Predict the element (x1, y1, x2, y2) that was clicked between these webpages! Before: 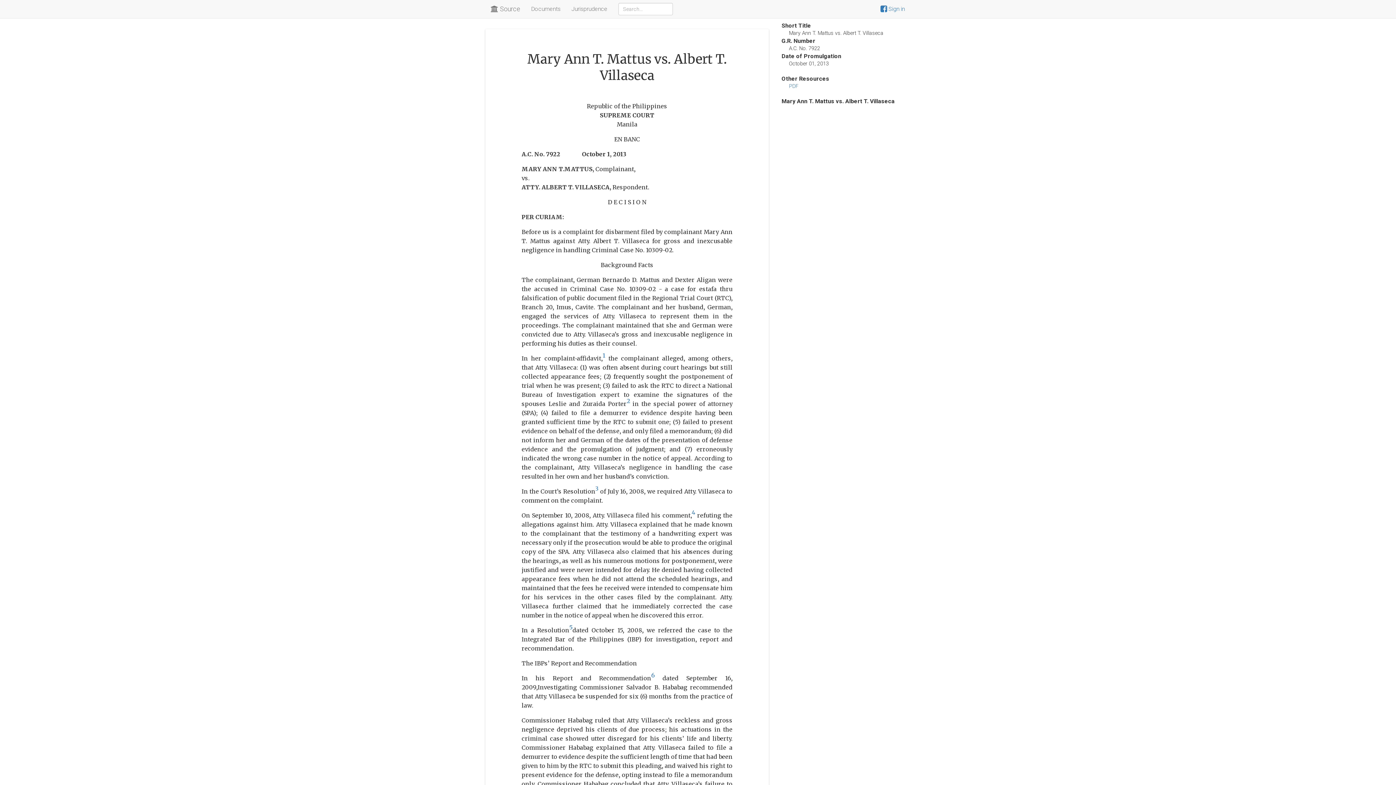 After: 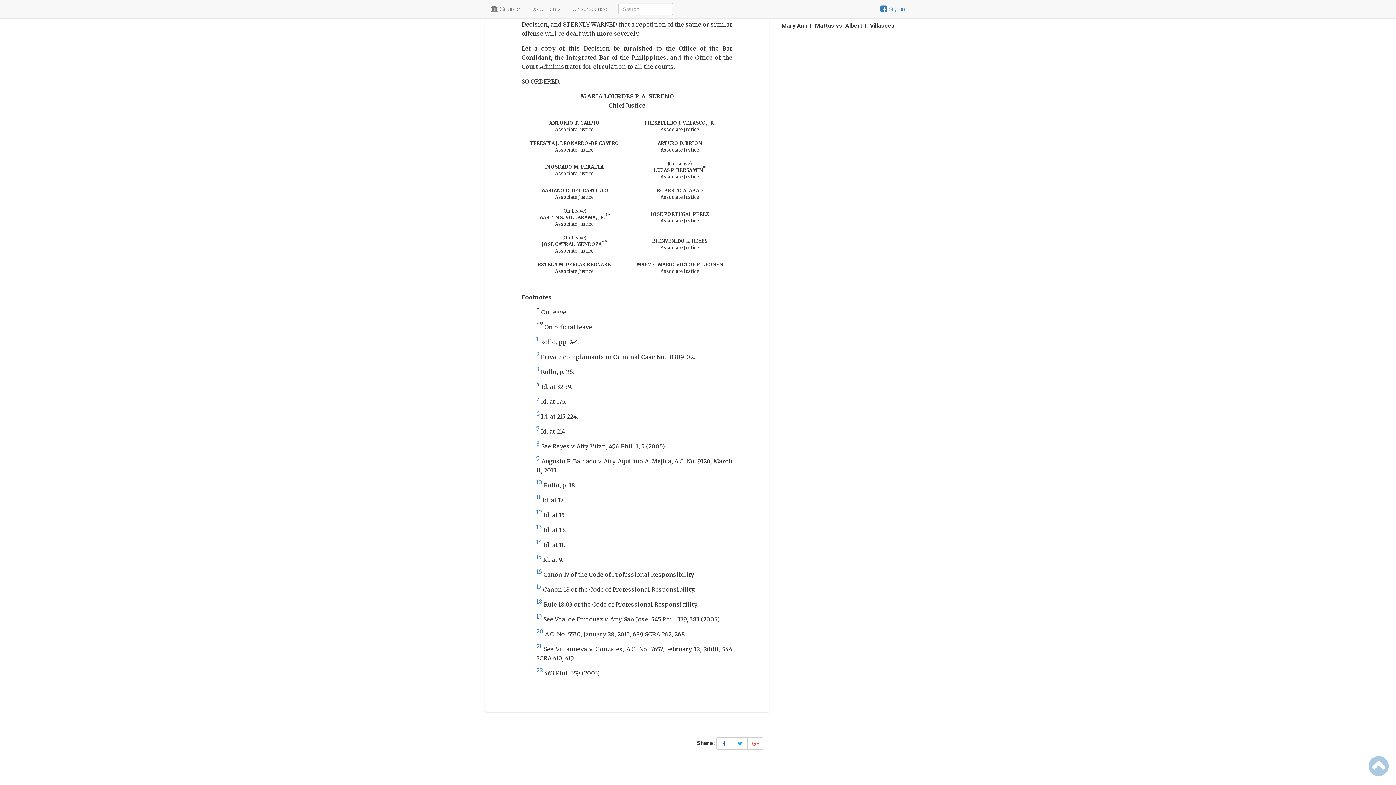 Action: label: 4 bbox: (691, 512, 695, 519)